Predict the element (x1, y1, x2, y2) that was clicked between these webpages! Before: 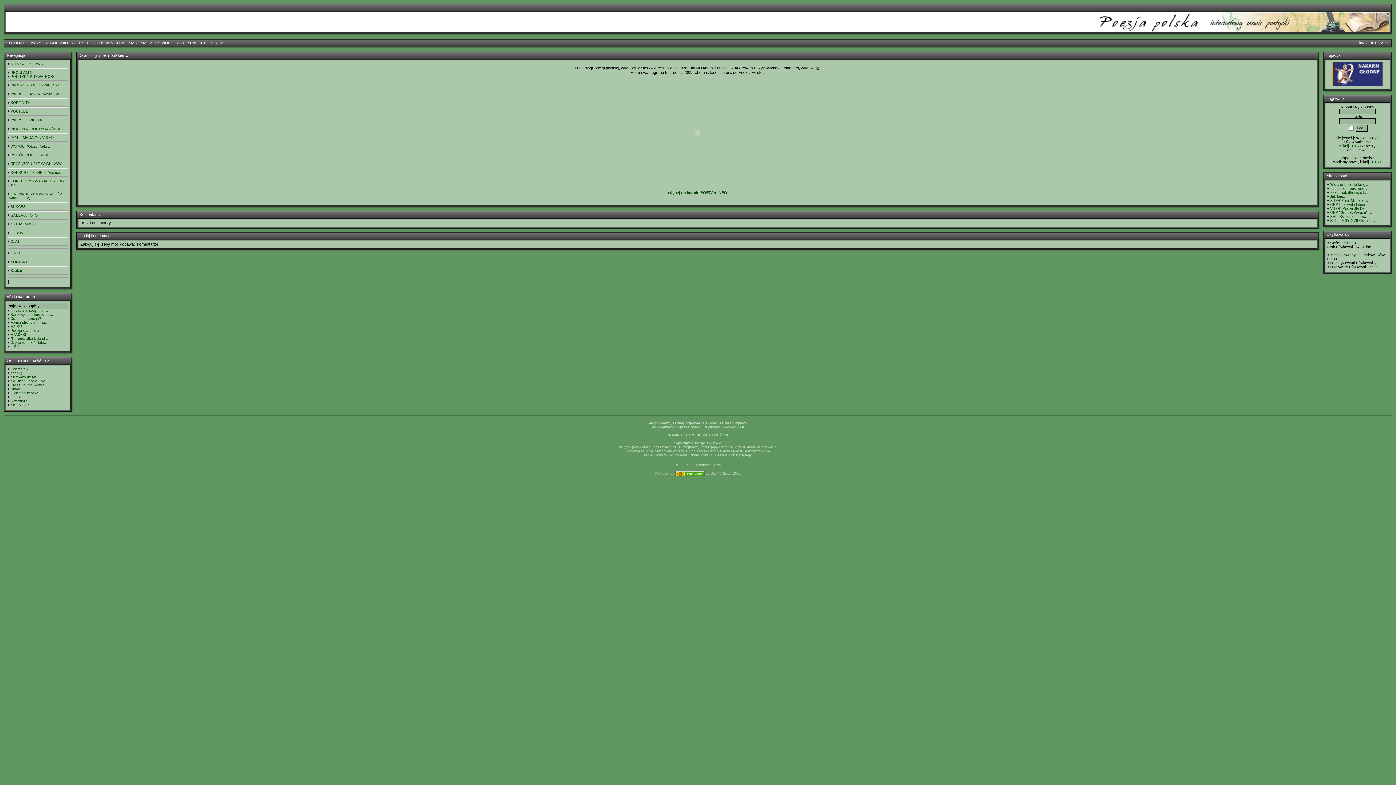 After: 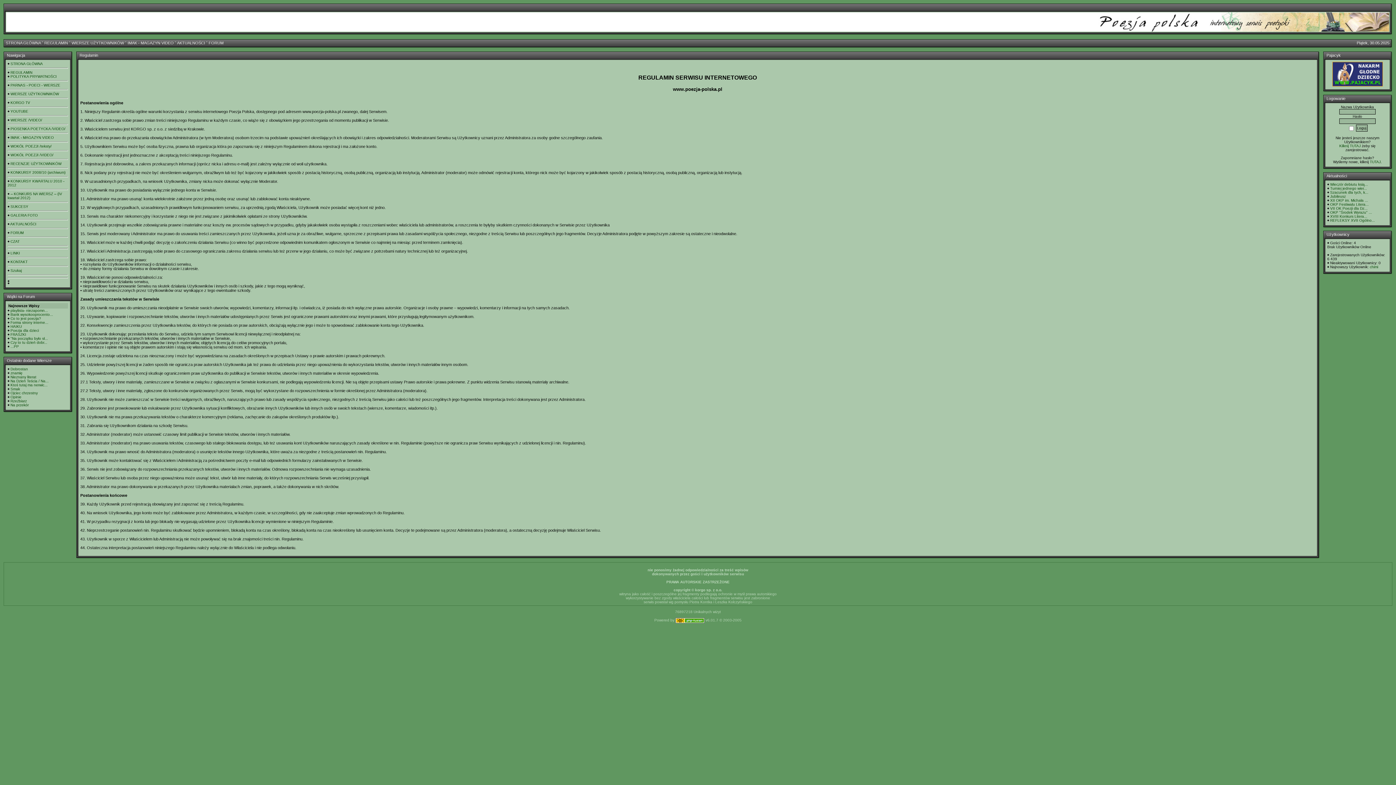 Action: label: REGULAMIN bbox: (44, 40, 68, 45)